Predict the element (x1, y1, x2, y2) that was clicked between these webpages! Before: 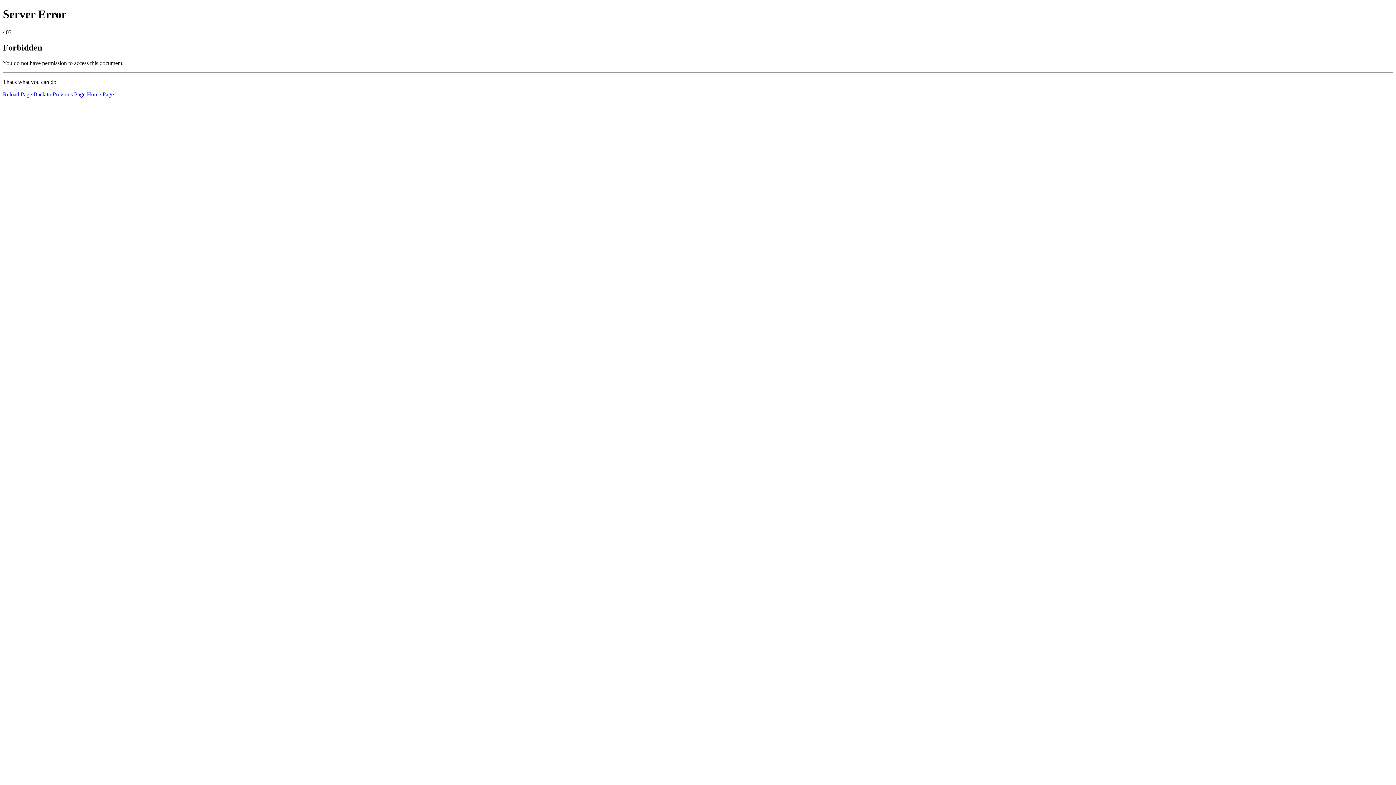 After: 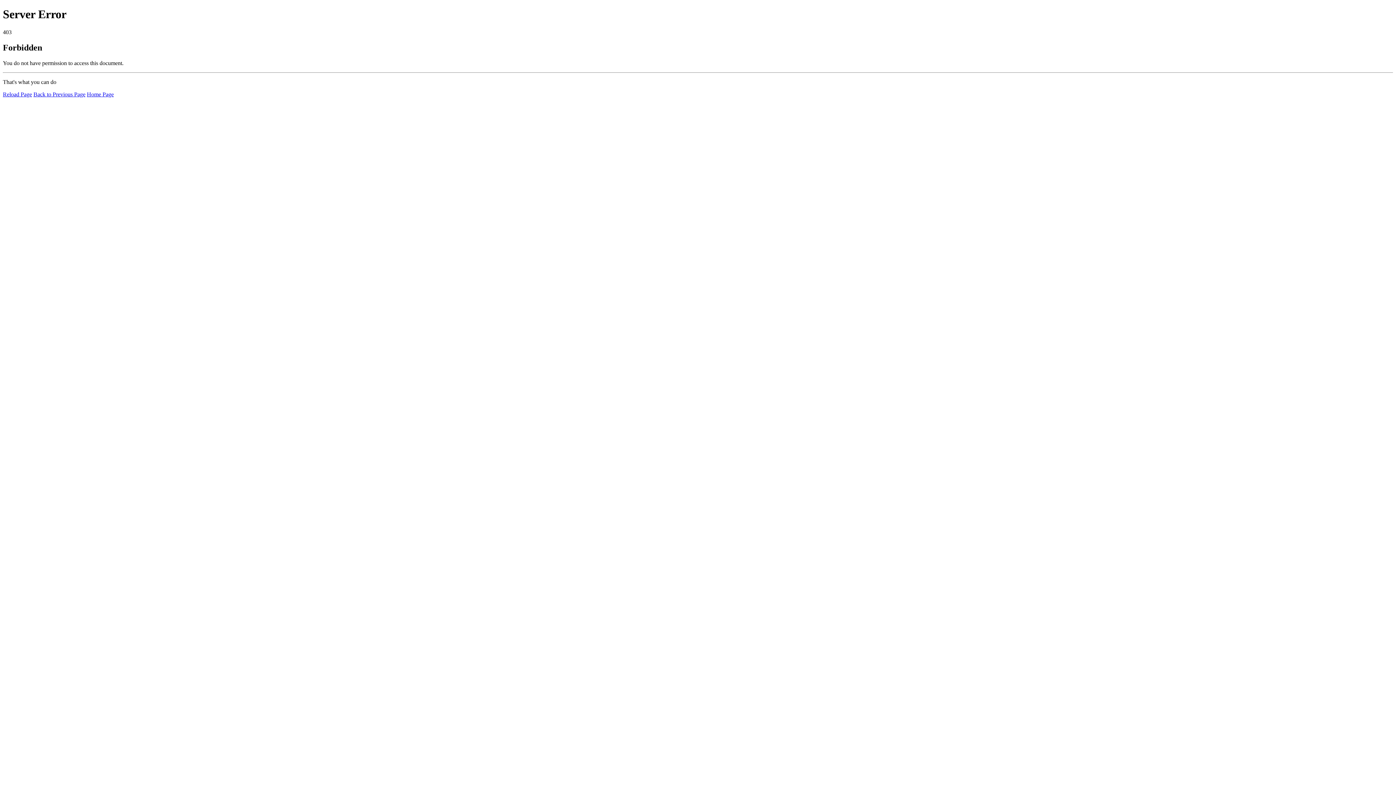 Action: label: Home Page bbox: (86, 91, 113, 97)